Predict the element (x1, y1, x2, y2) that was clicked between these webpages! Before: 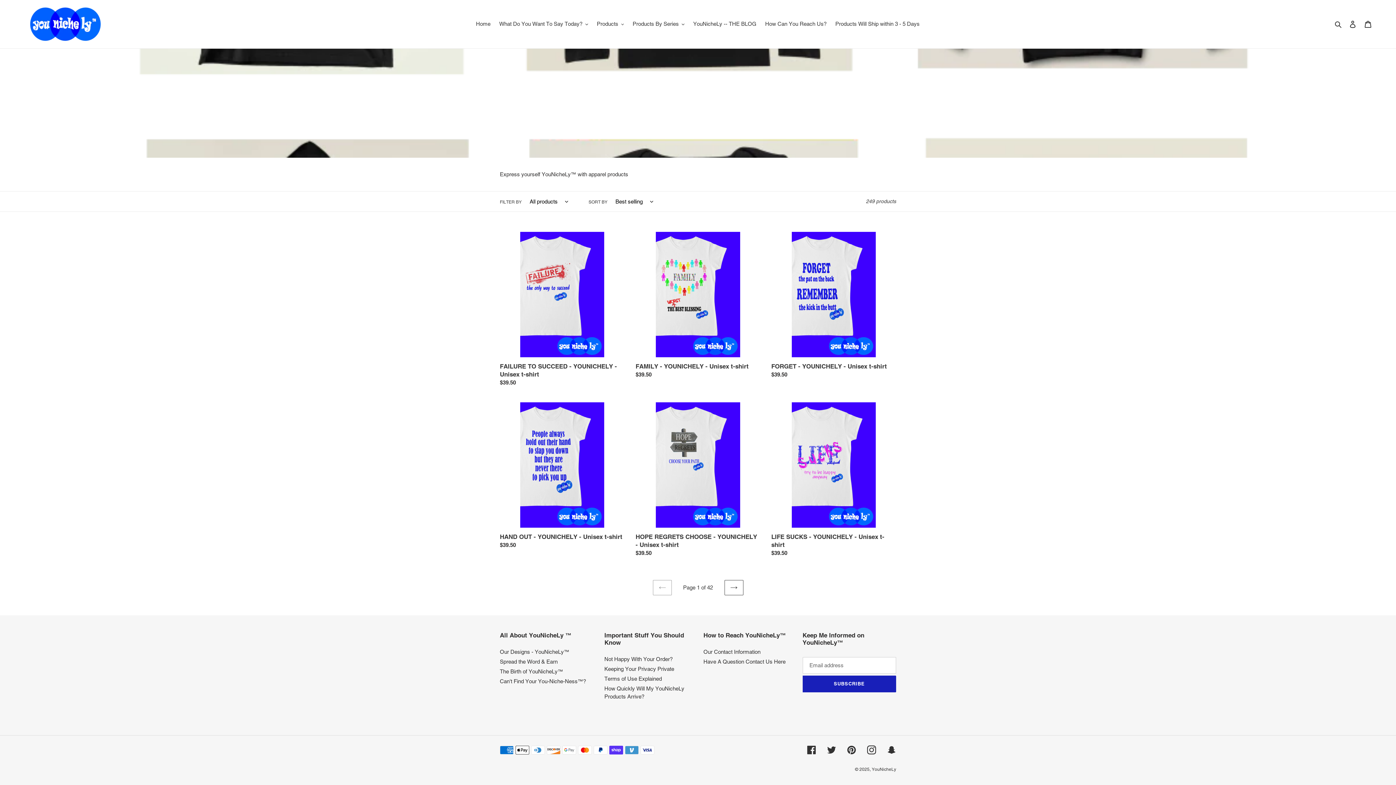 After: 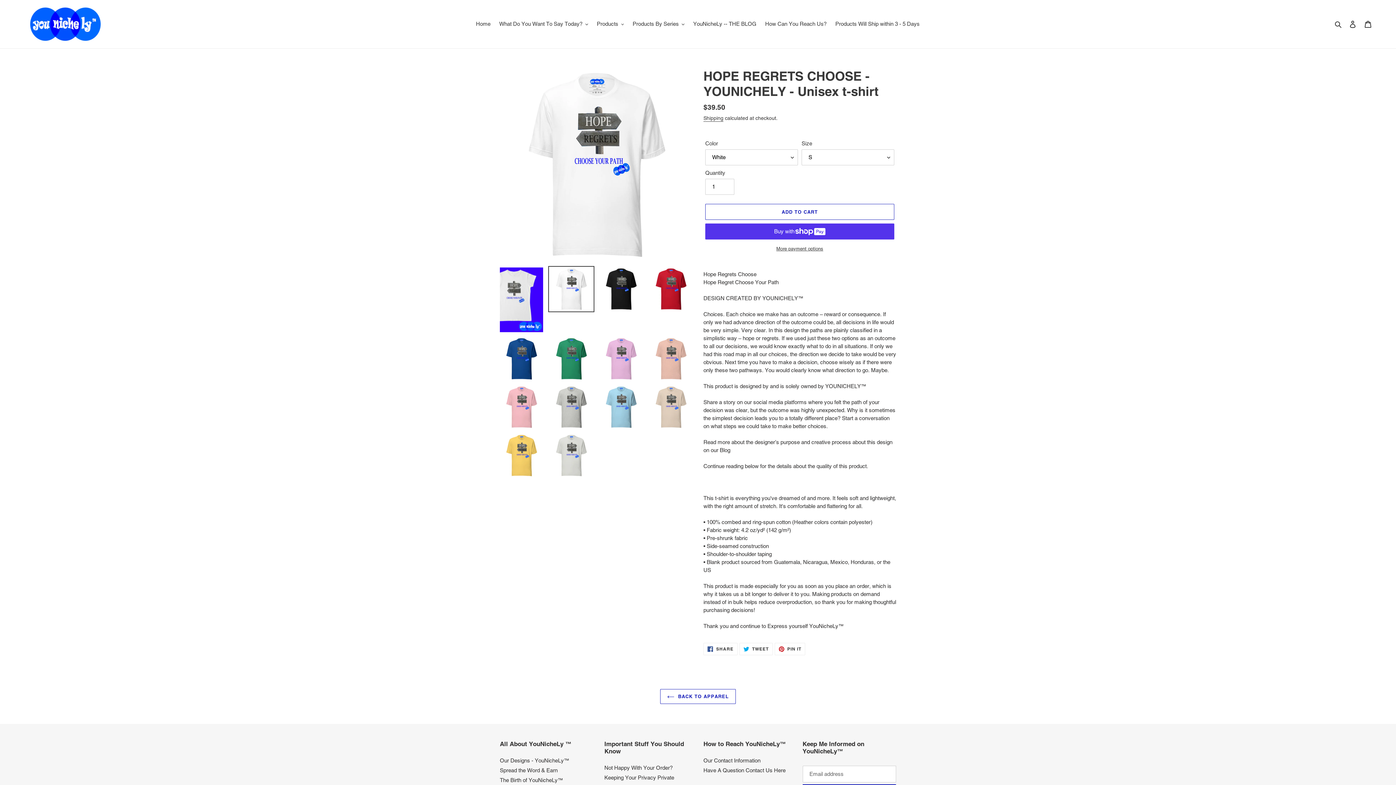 Action: label: HOPE REGRETS CHOOSE - YOUNICHELY - Unisex t-shirt bbox: (635, 402, 760, 560)